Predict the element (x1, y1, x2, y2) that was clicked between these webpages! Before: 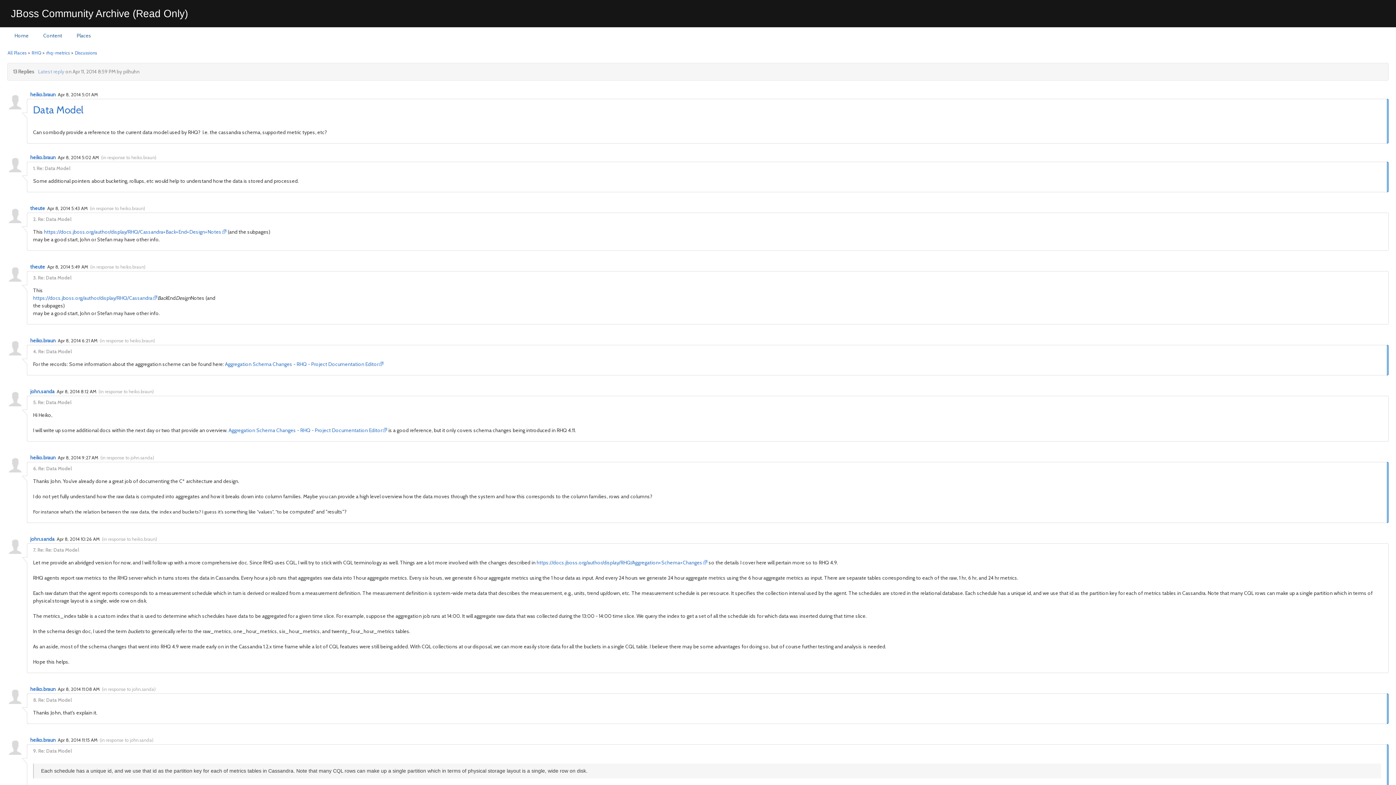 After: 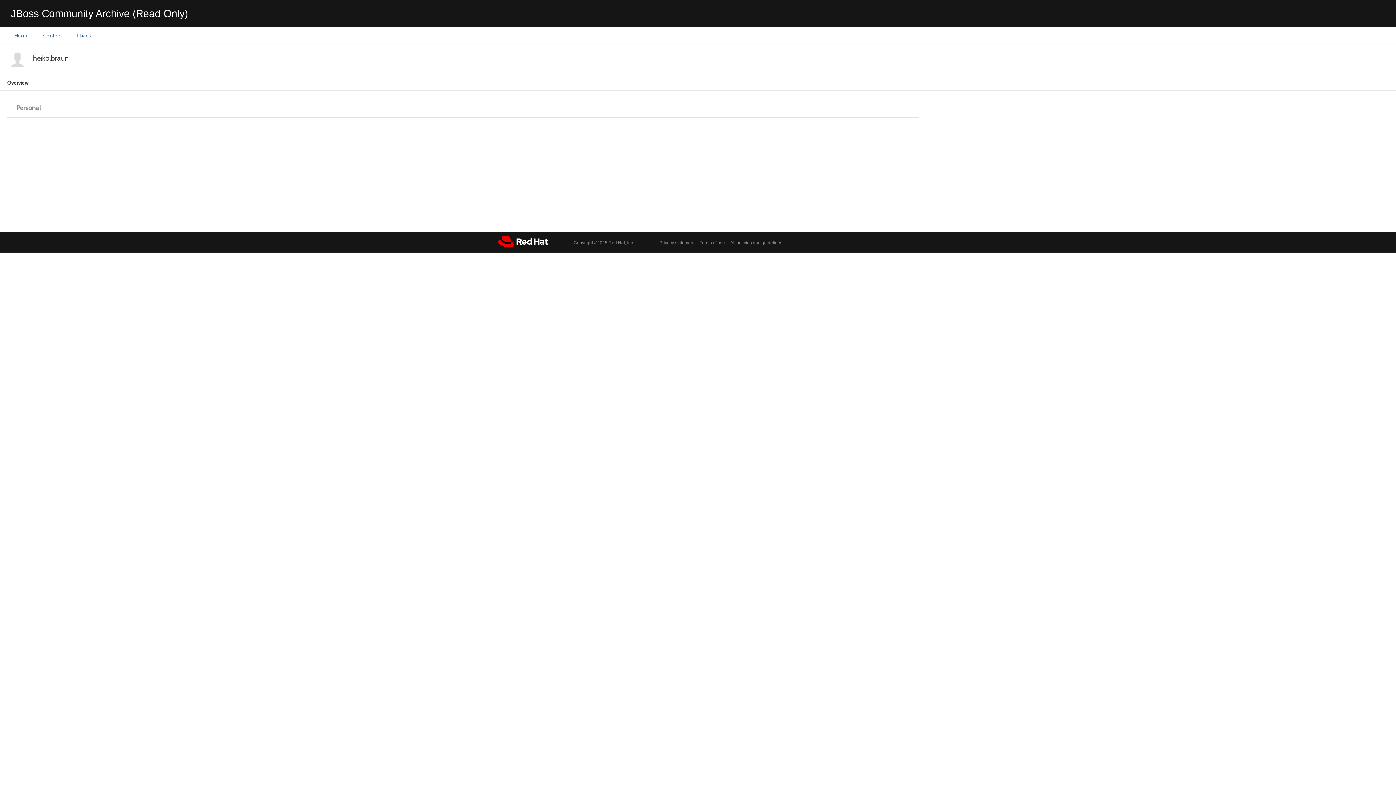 Action: label: heiko.braun bbox: (30, 737, 56, 743)